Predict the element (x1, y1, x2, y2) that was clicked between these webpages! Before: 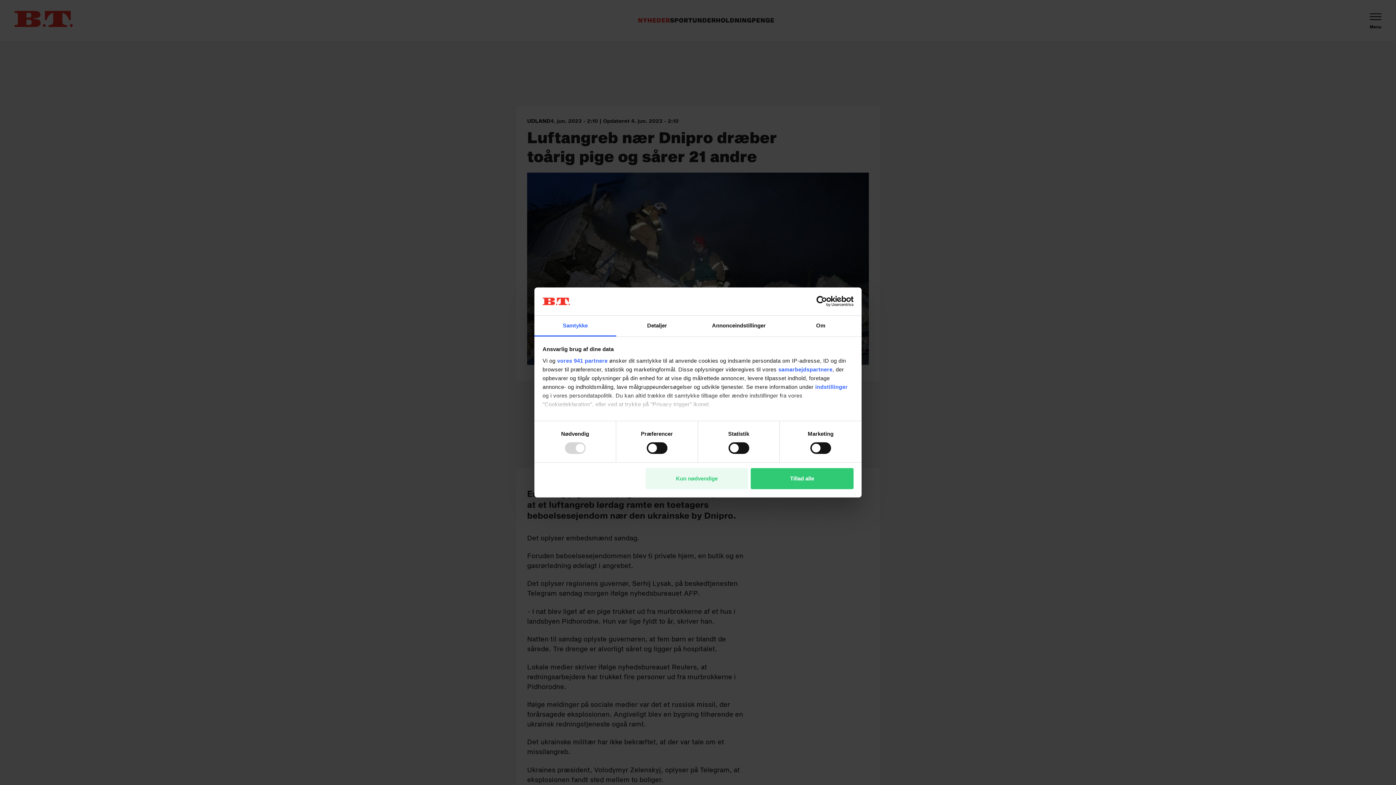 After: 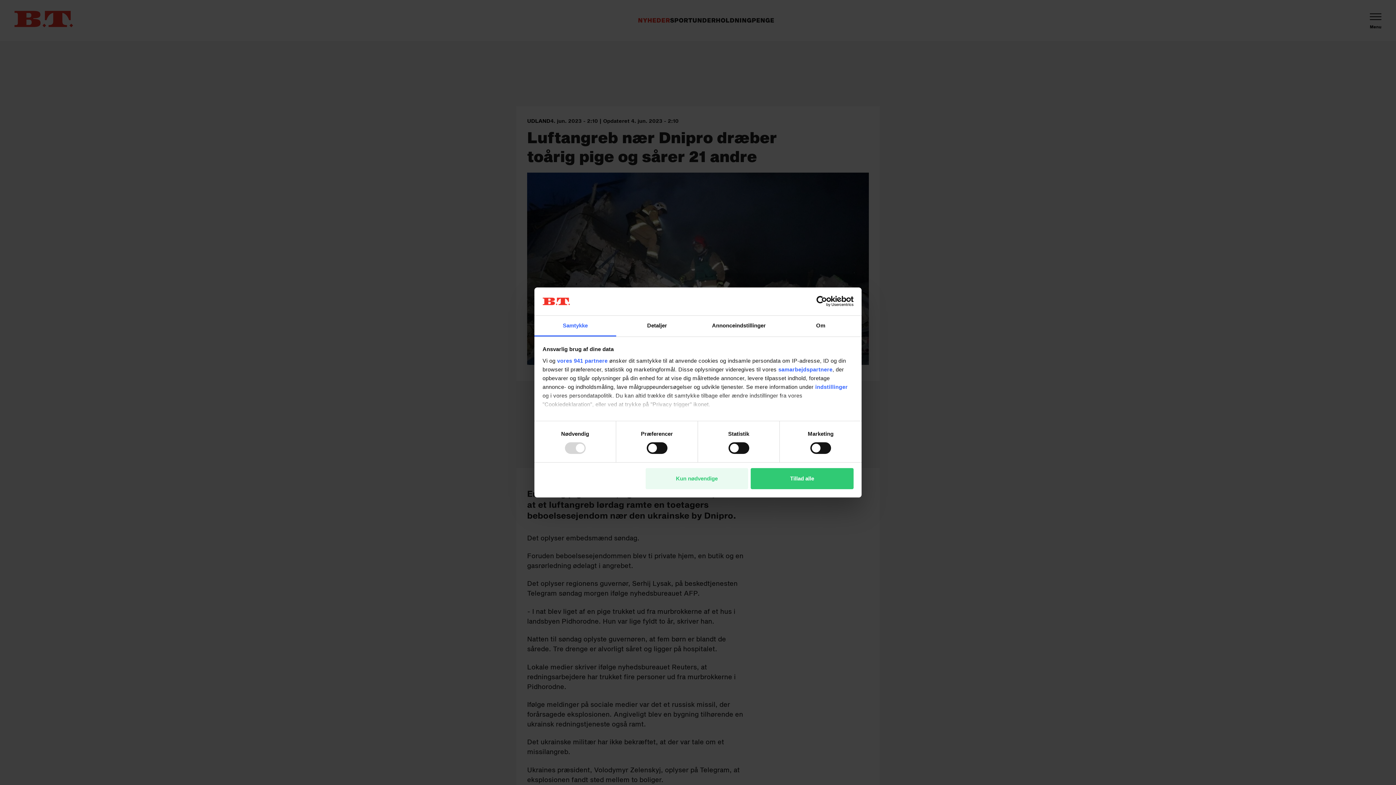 Action: bbox: (790, 296, 853, 307) label: Usercentrics Cookiebot - opens in a new window